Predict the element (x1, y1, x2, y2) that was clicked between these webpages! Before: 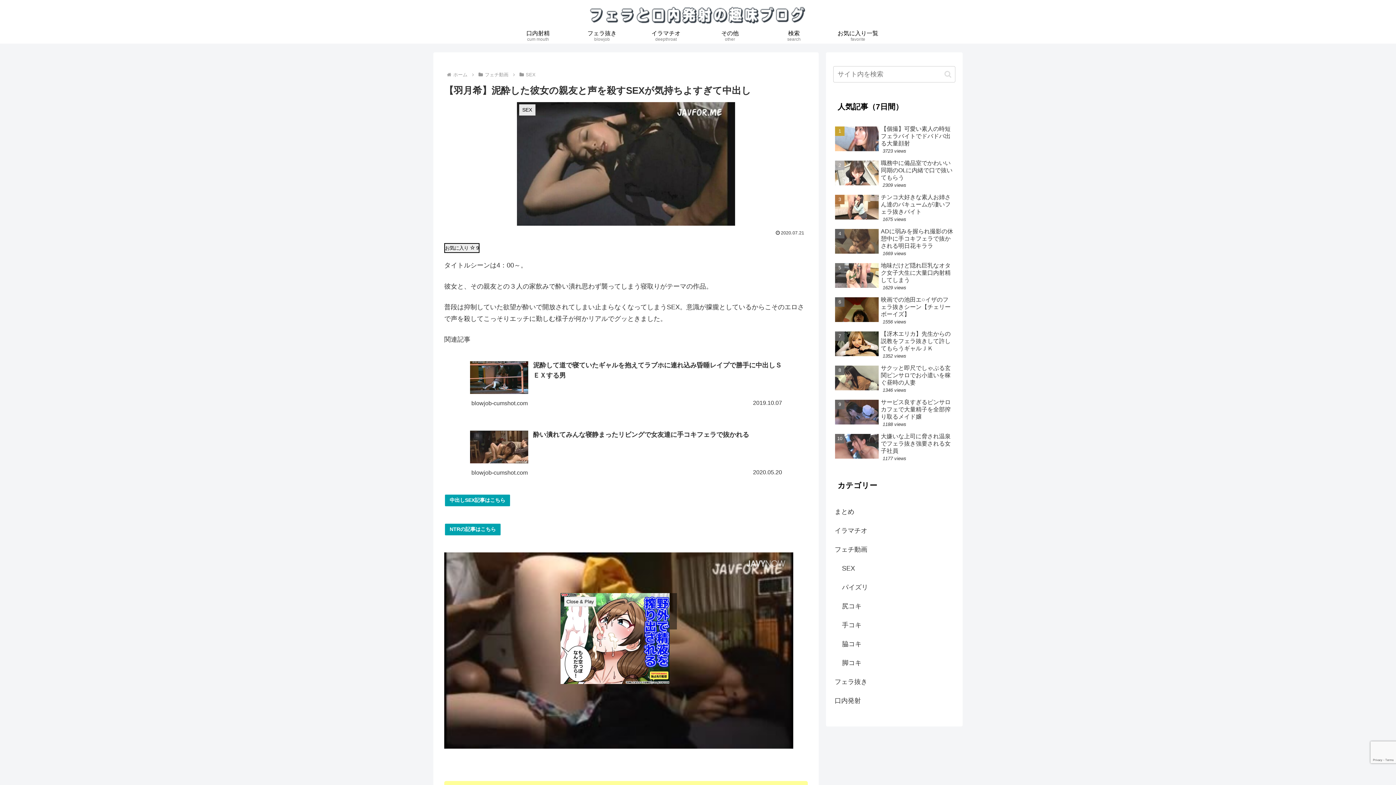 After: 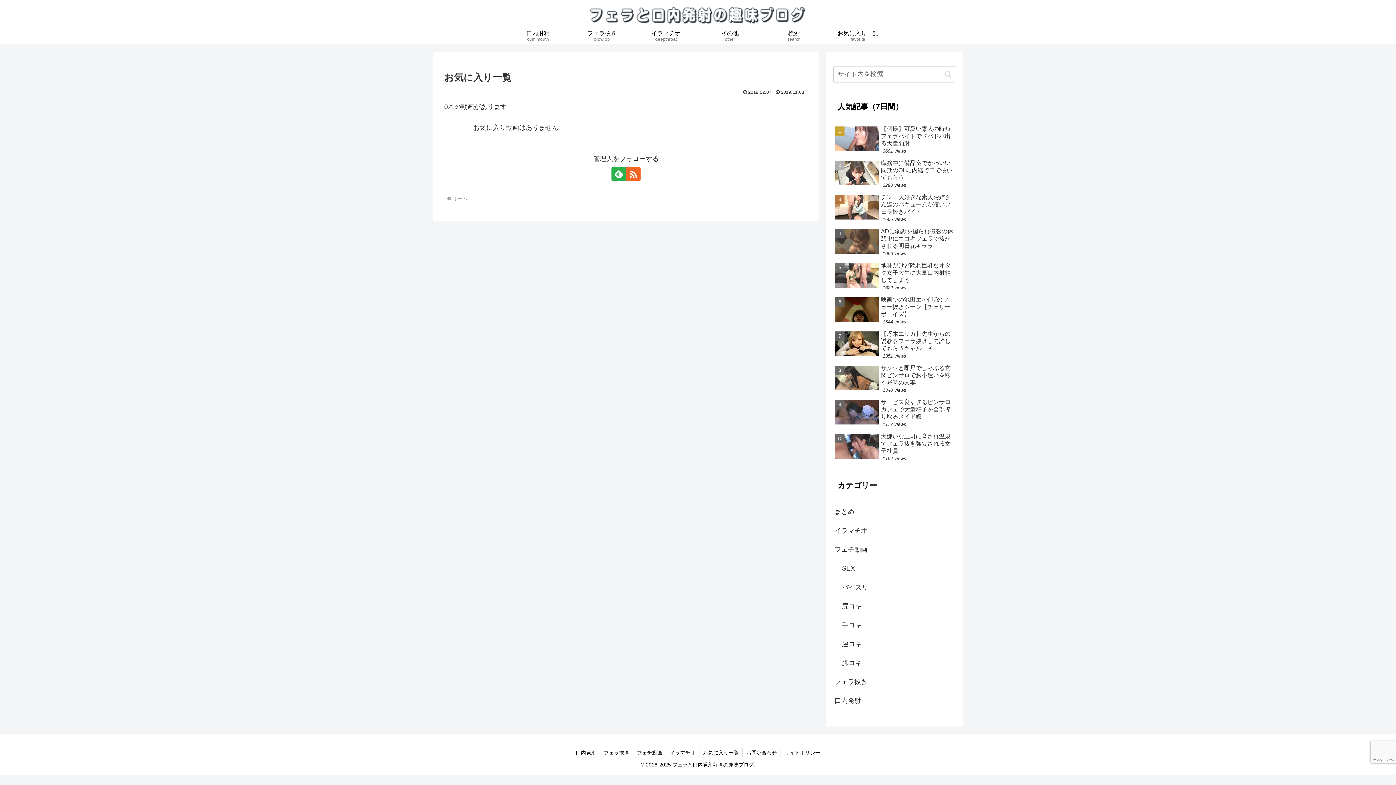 Action: label: お気に入り一覧
favorite bbox: (826, 29, 890, 43)